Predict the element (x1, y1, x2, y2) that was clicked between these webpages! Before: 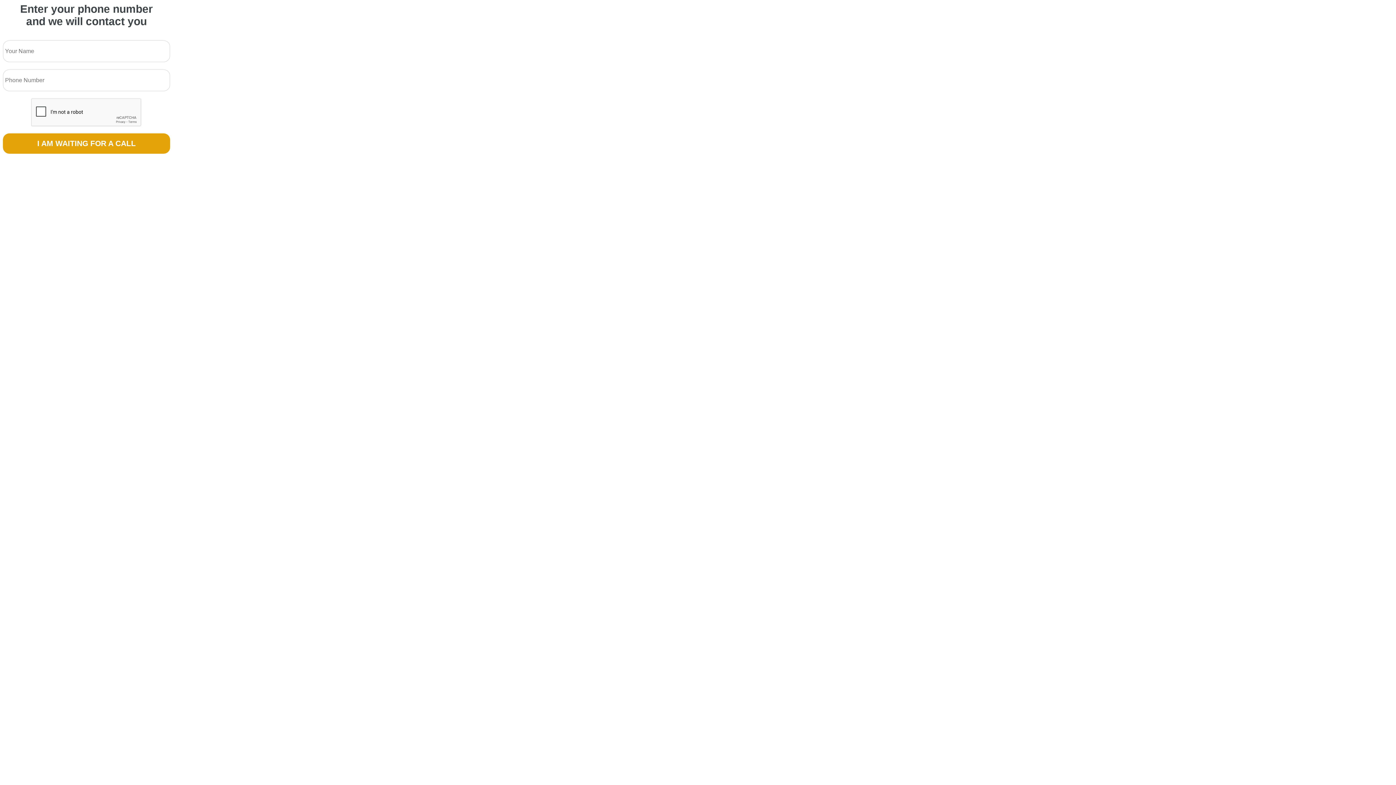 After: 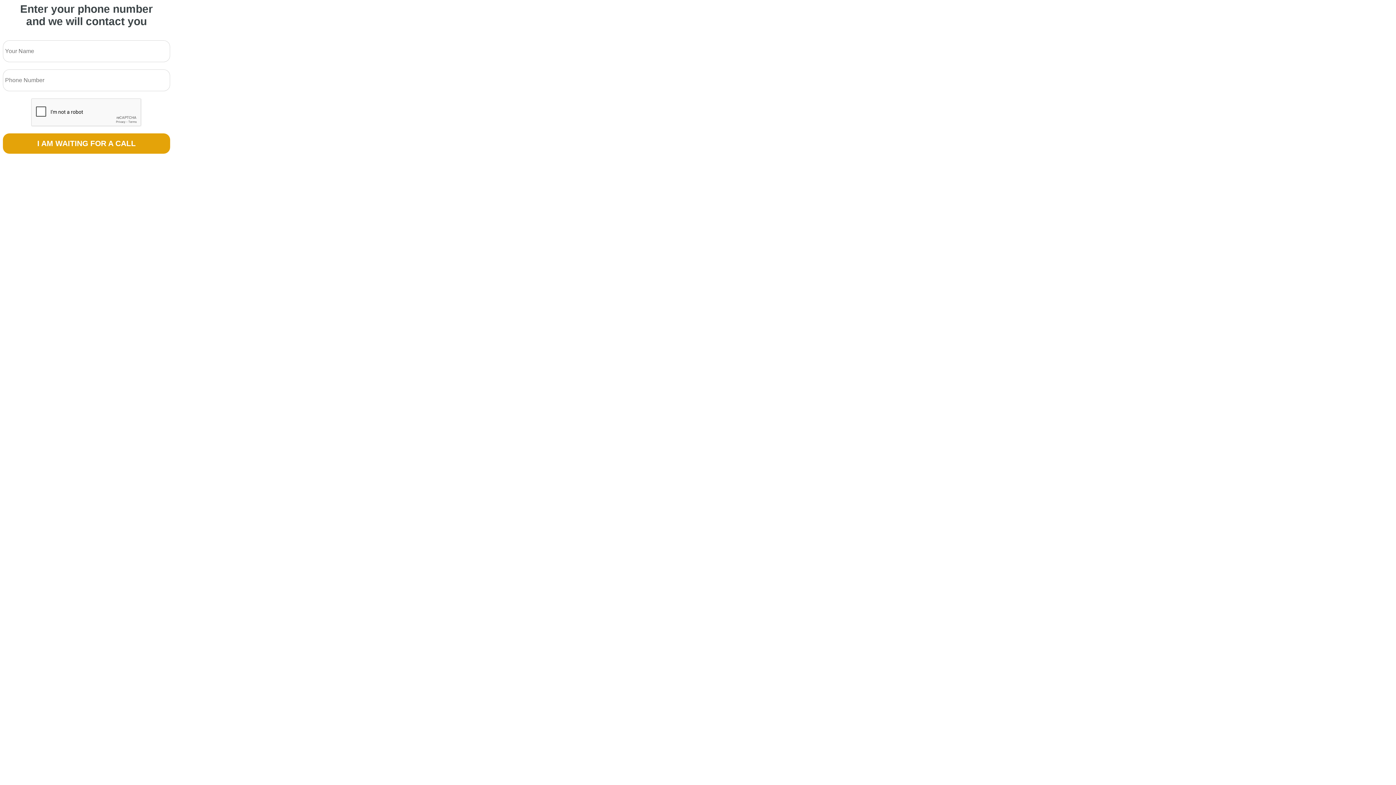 Action: label: I AM WAITING FOR A CALL bbox: (2, 133, 170, 153)